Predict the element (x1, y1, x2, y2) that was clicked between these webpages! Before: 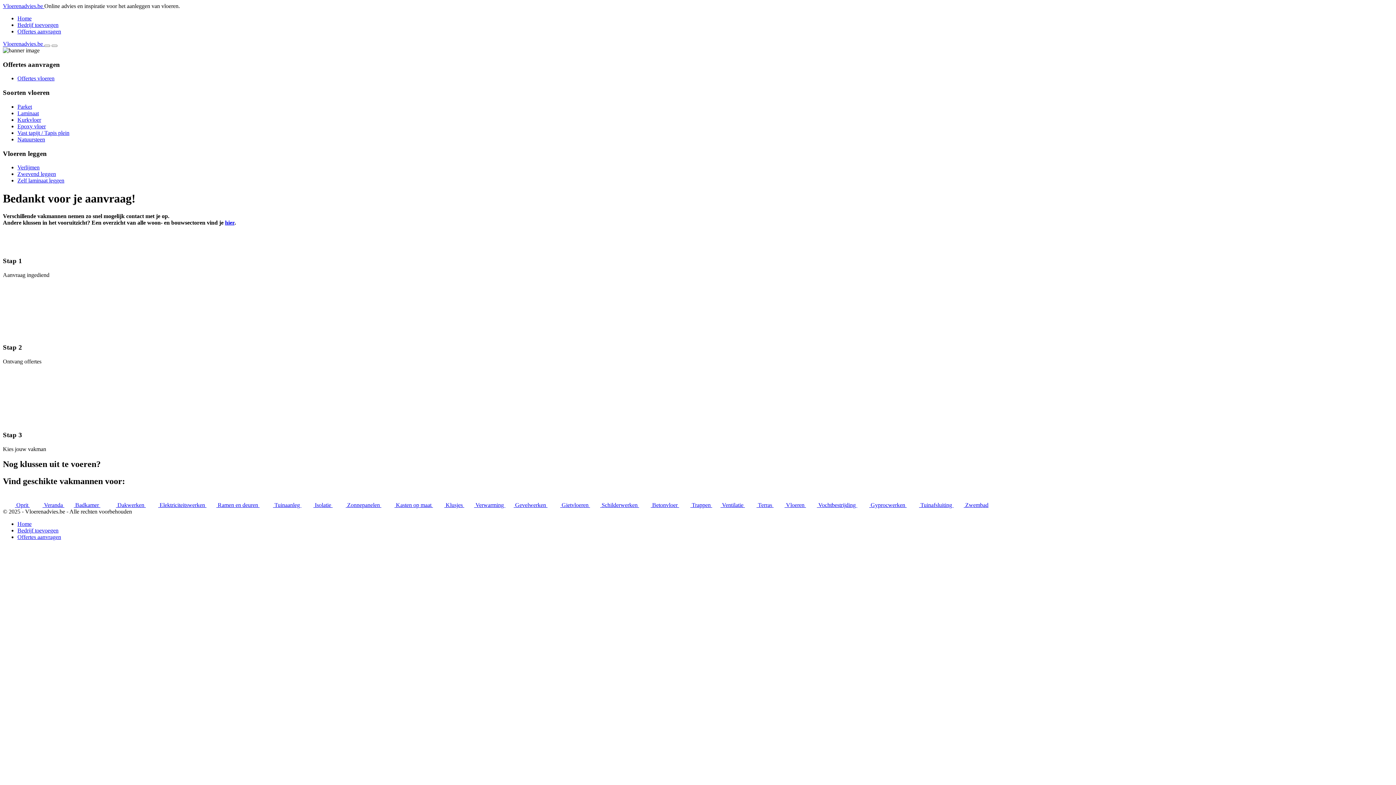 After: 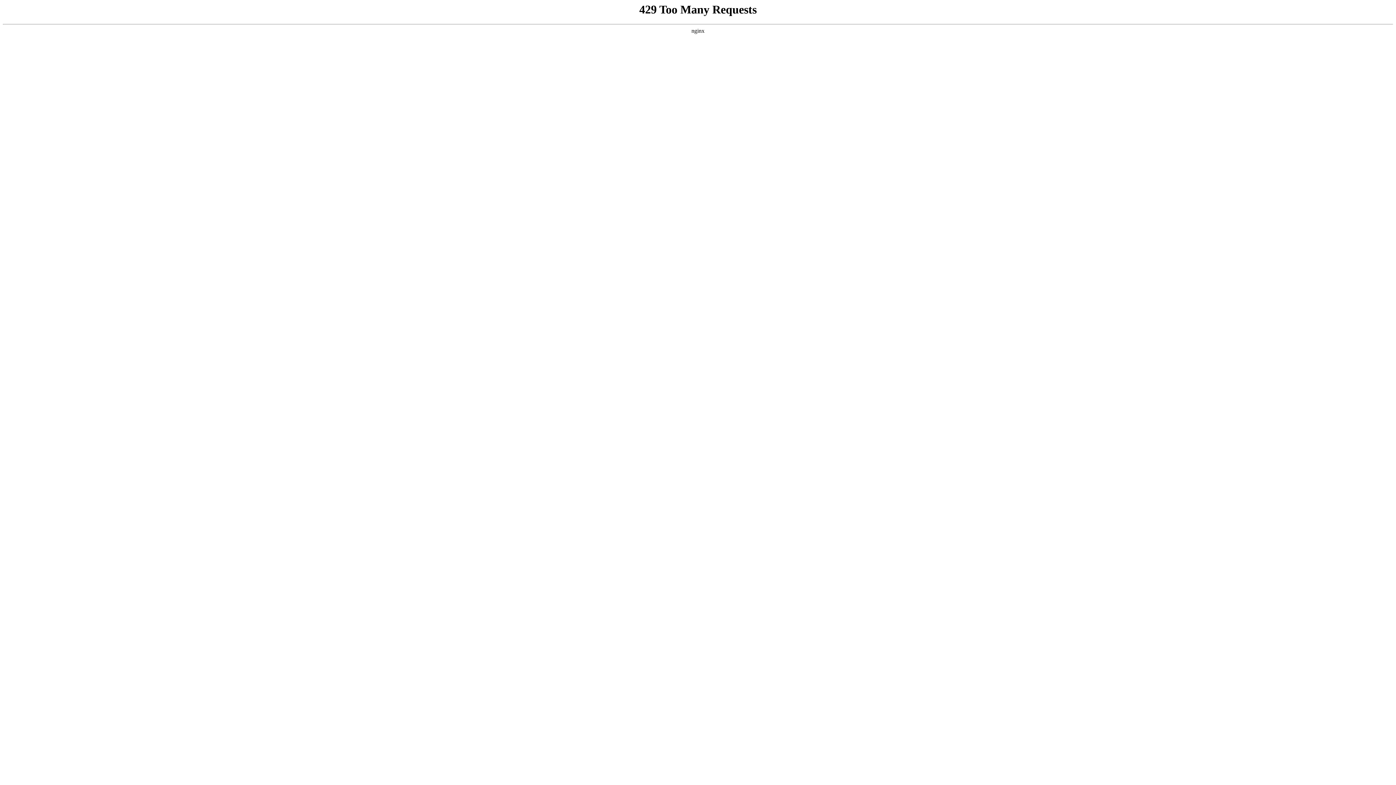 Action: bbox: (17, 15, 31, 21) label: Home